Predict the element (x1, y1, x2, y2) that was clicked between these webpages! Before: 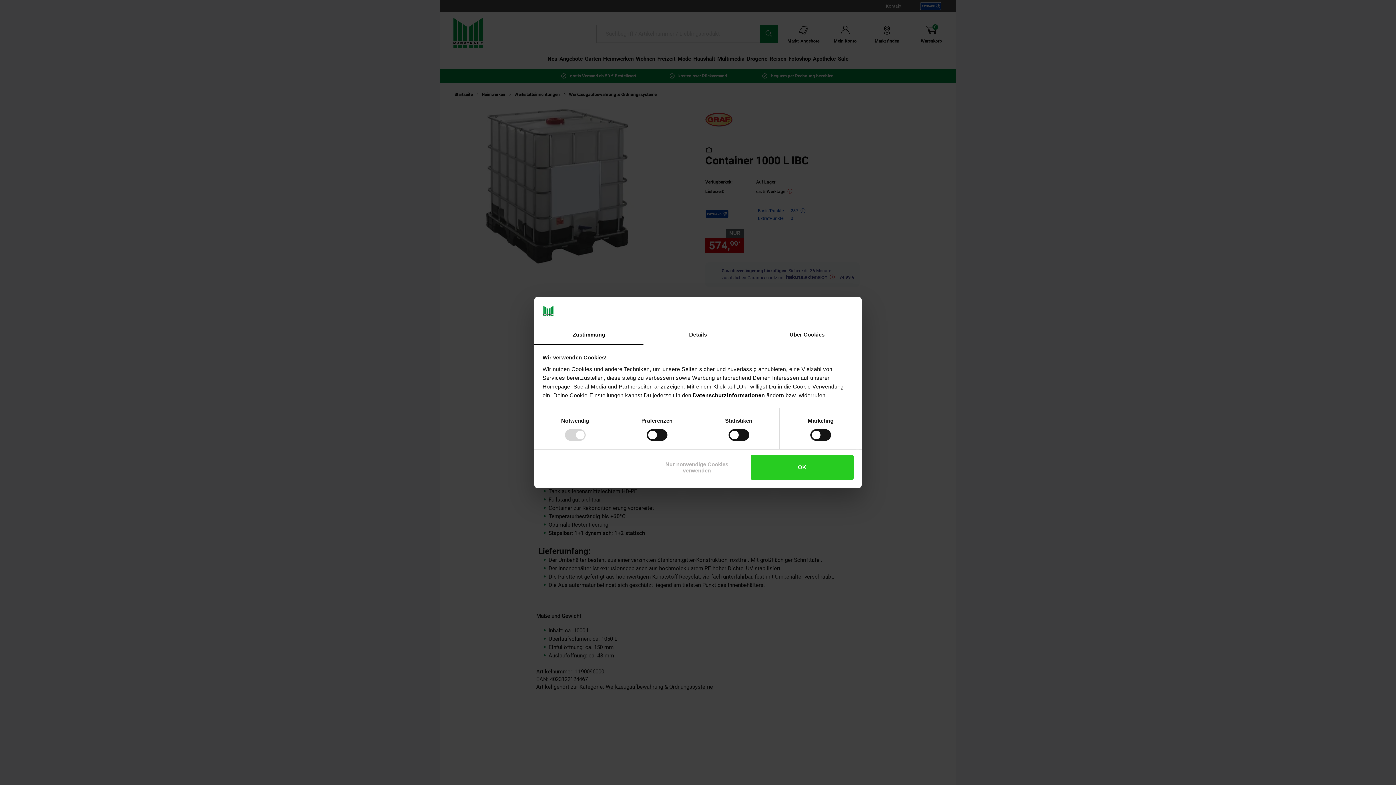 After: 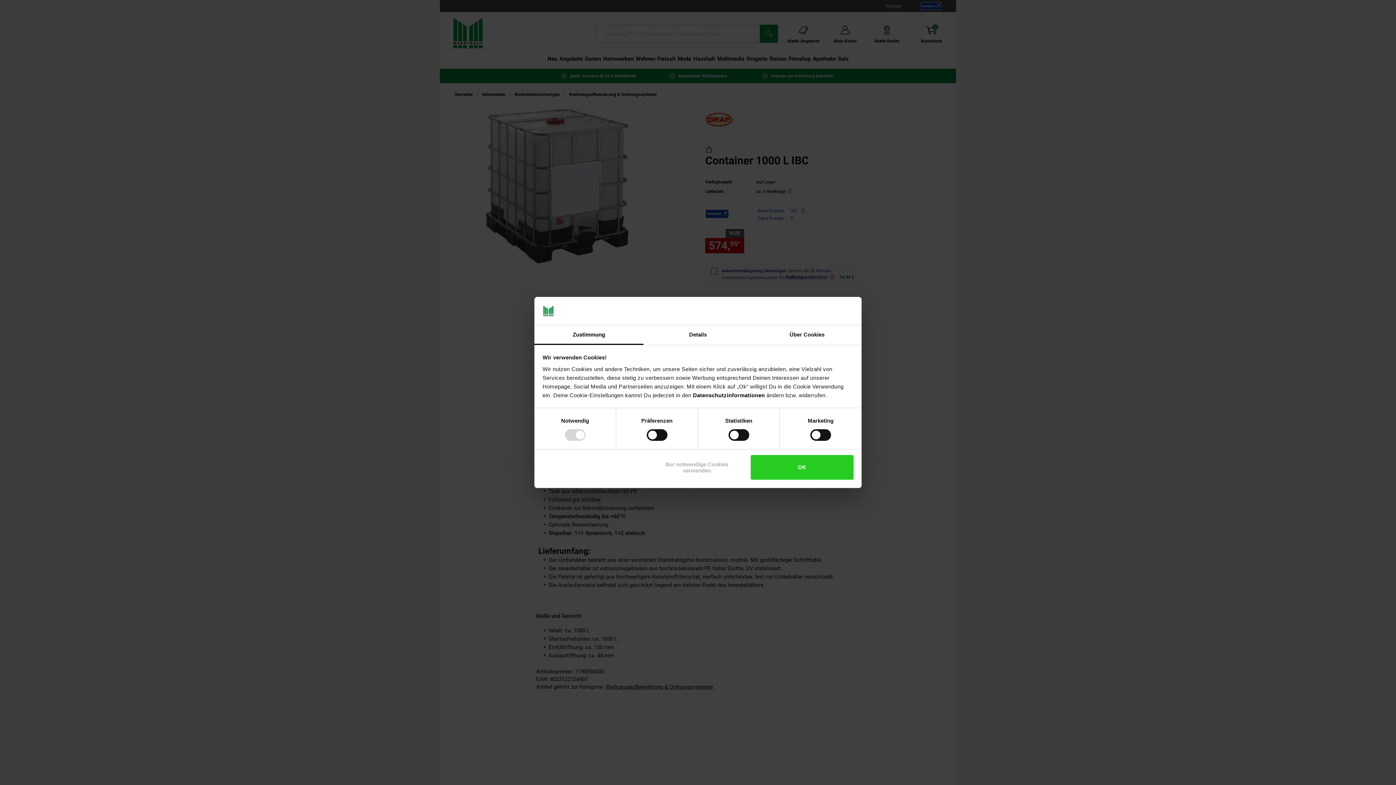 Action: label: Zustimmung bbox: (534, 325, 643, 345)